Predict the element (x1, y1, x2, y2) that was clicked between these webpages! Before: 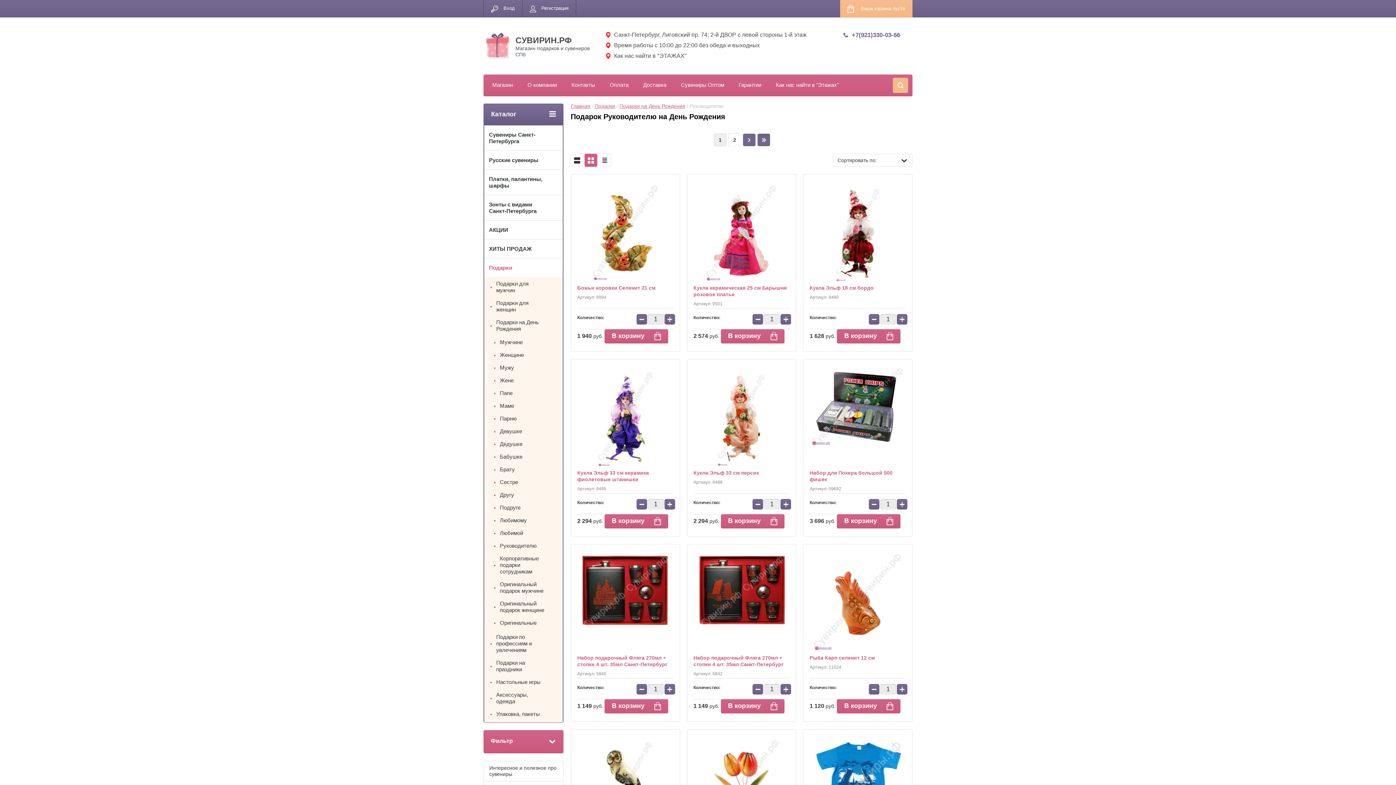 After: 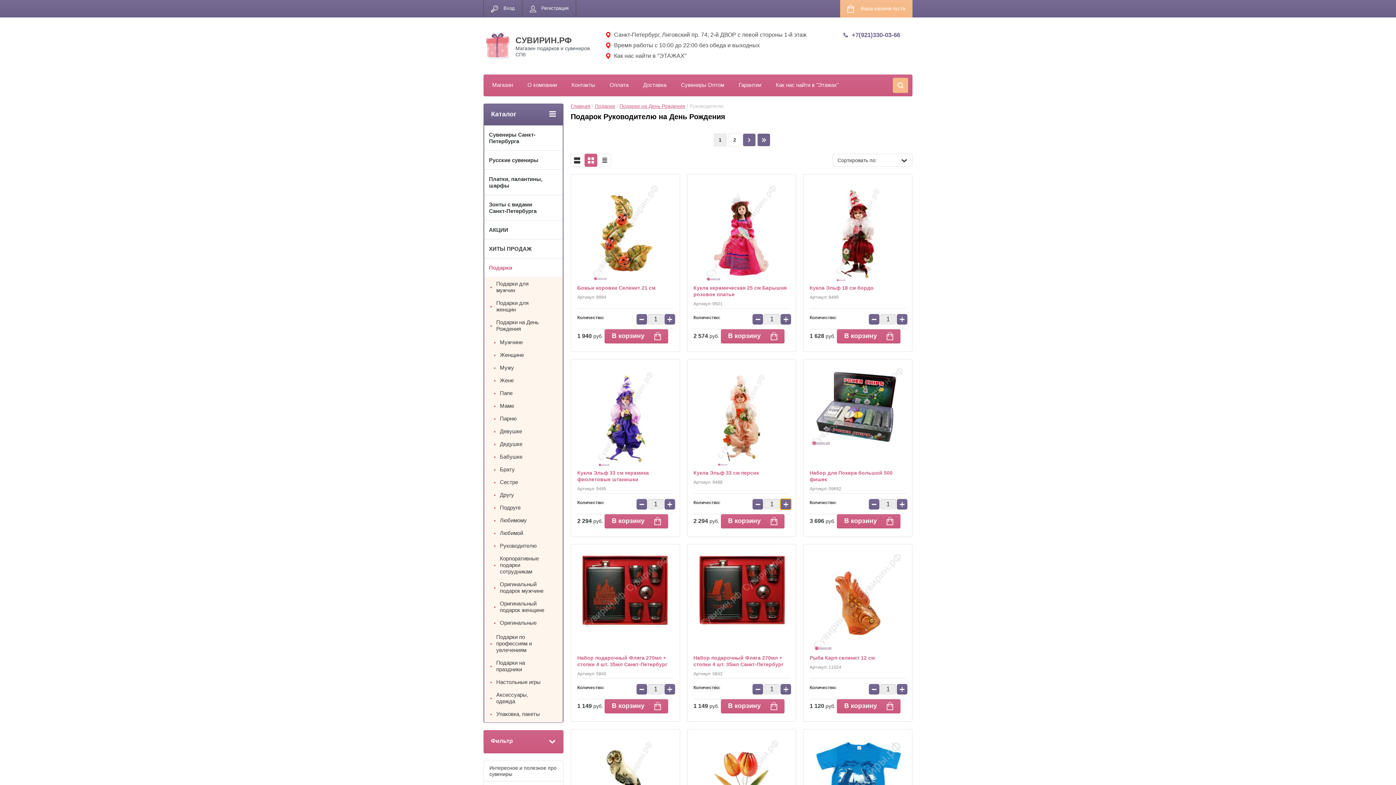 Action: bbox: (780, 499, 791, 509) label: +